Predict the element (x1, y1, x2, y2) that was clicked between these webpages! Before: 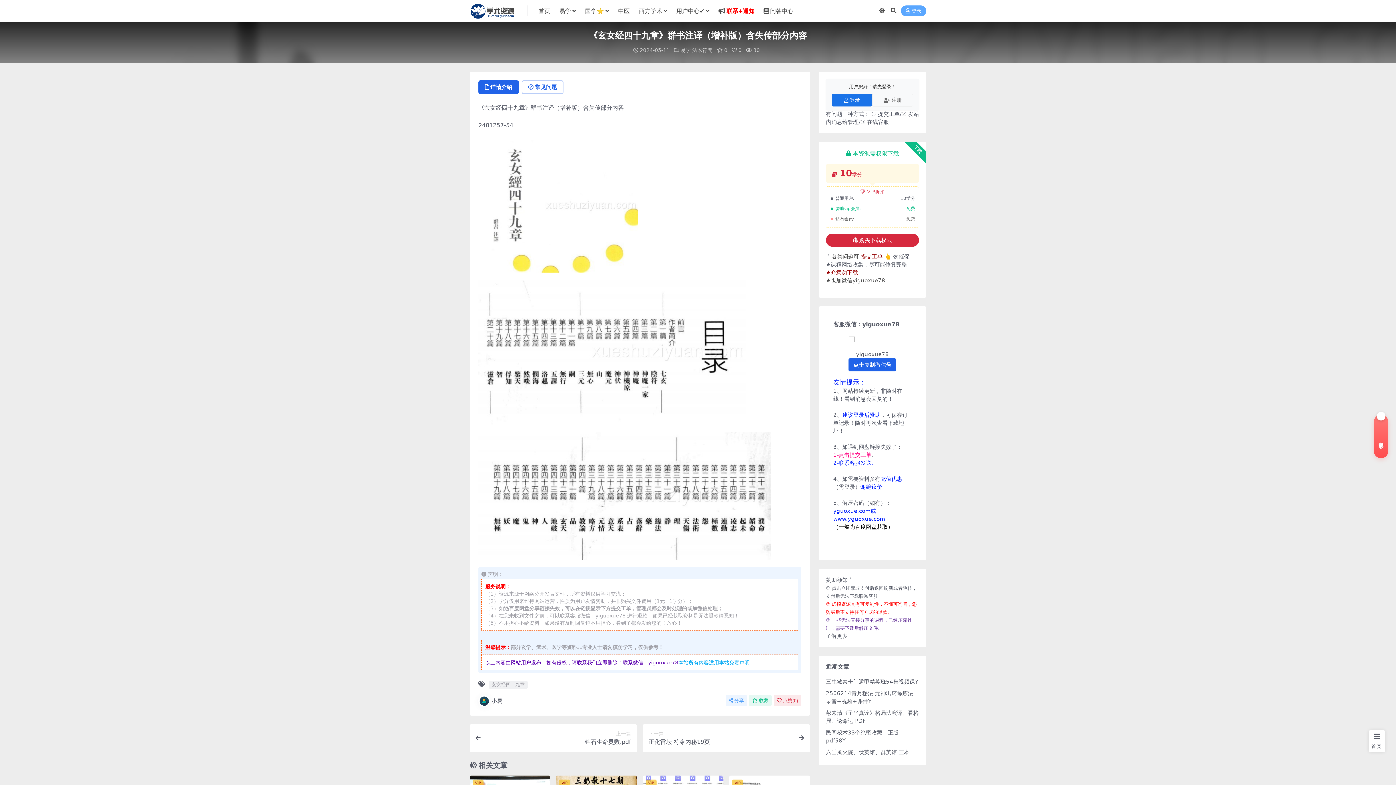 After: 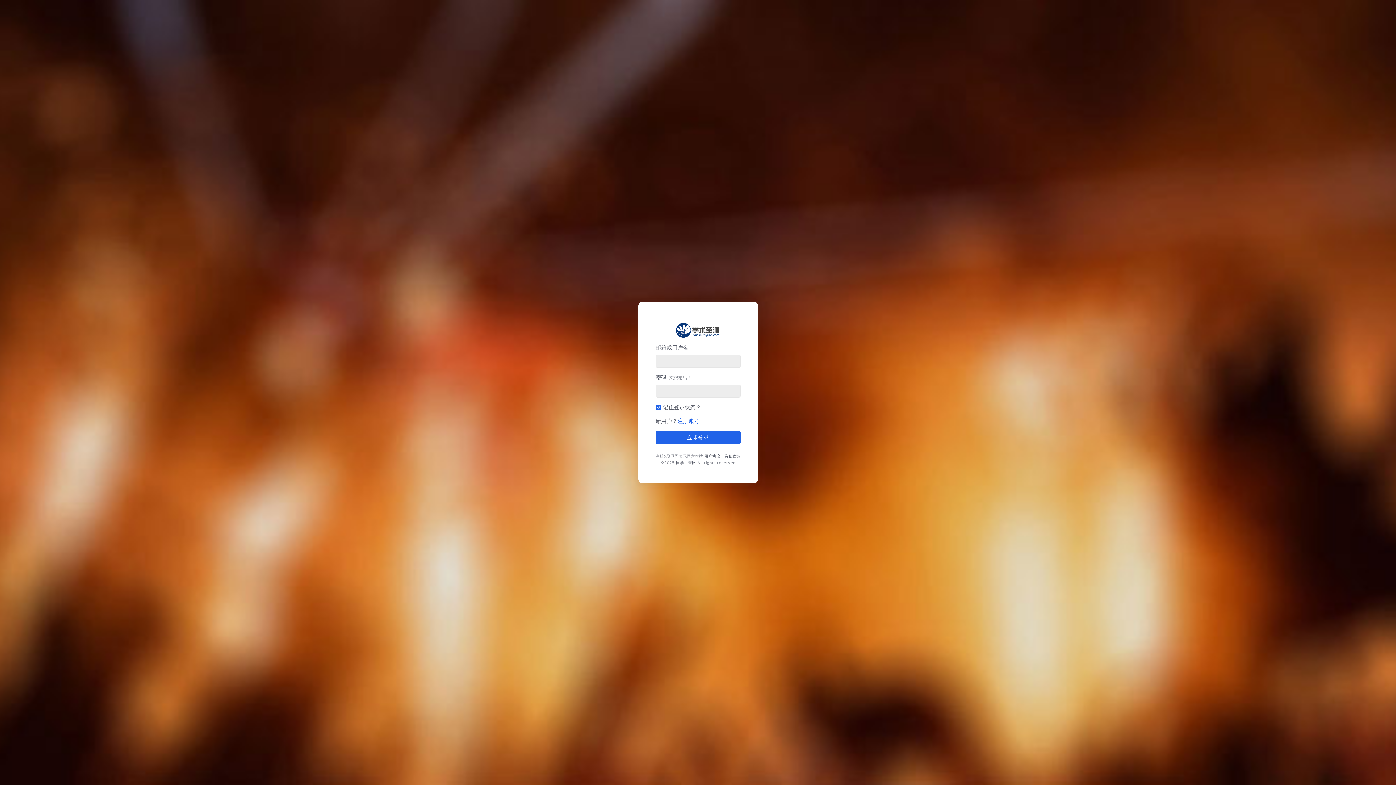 Action: bbox: (880, 476, 902, 482) label: 充值优惠